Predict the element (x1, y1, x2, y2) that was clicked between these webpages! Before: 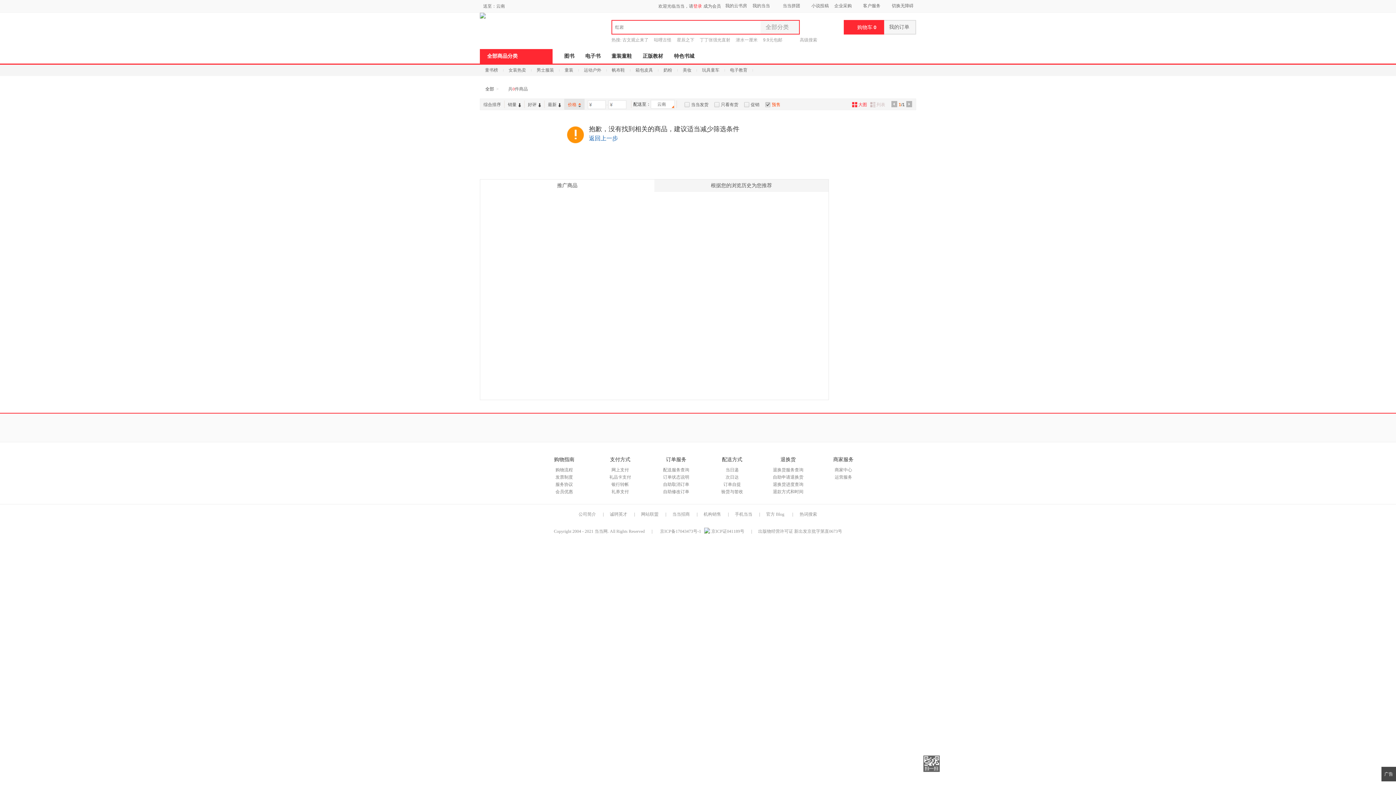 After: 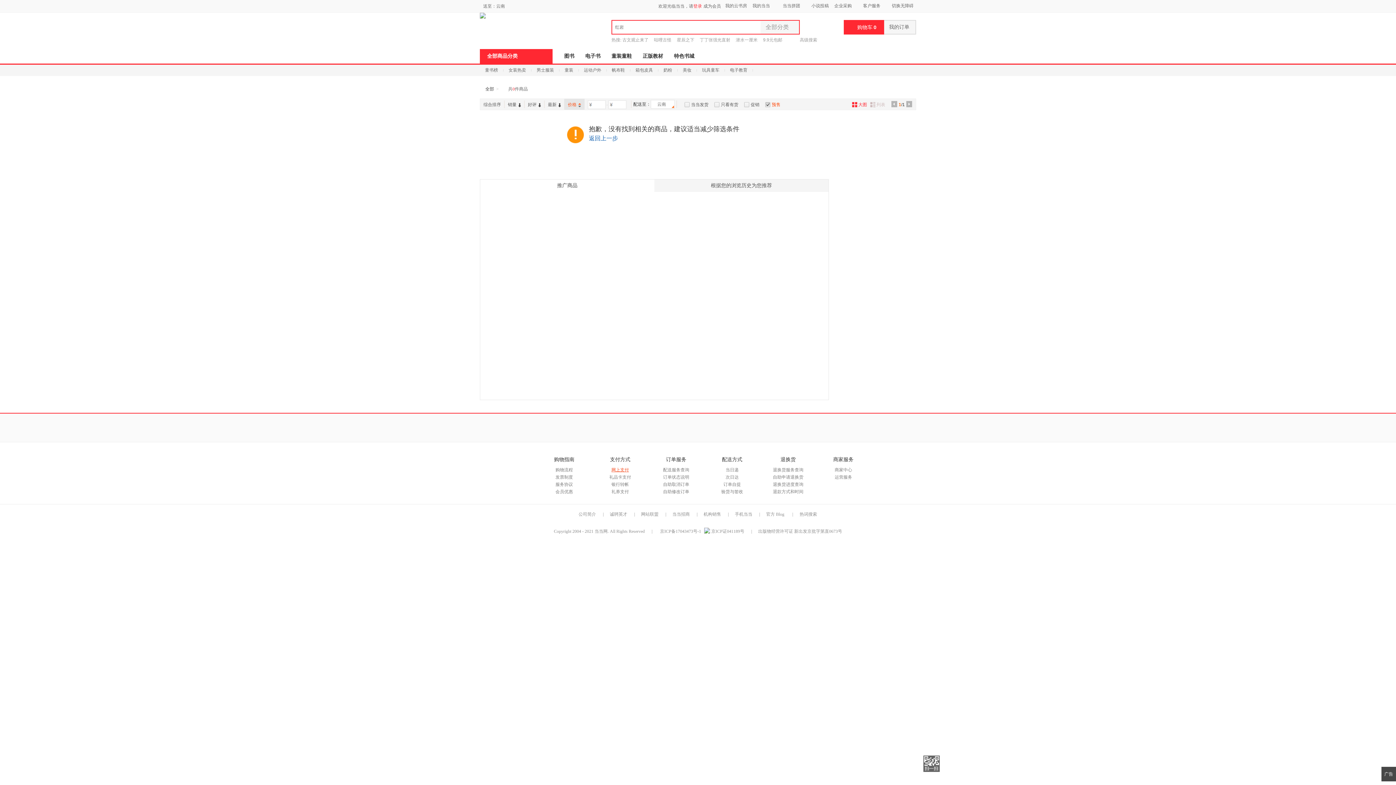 Action: bbox: (611, 467, 629, 472) label: 网上支付